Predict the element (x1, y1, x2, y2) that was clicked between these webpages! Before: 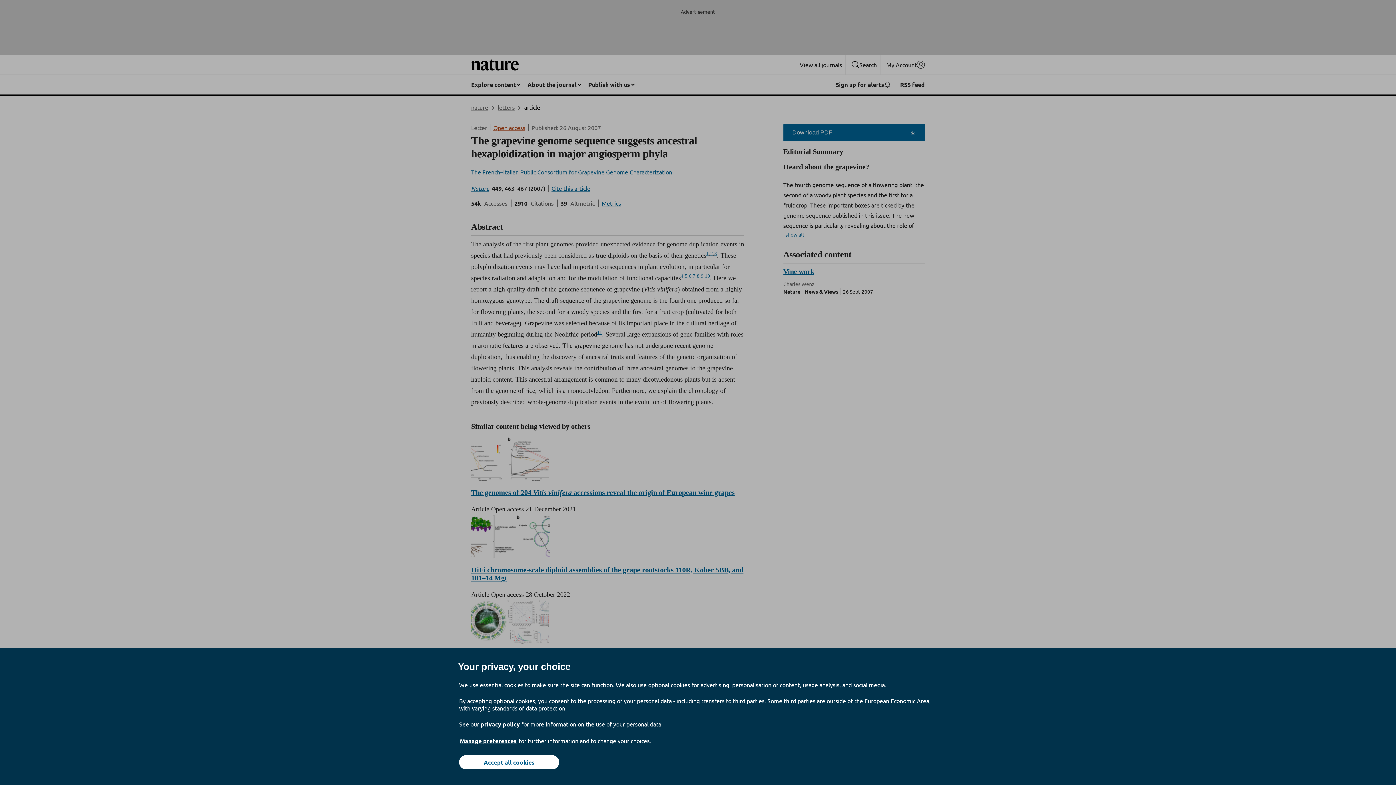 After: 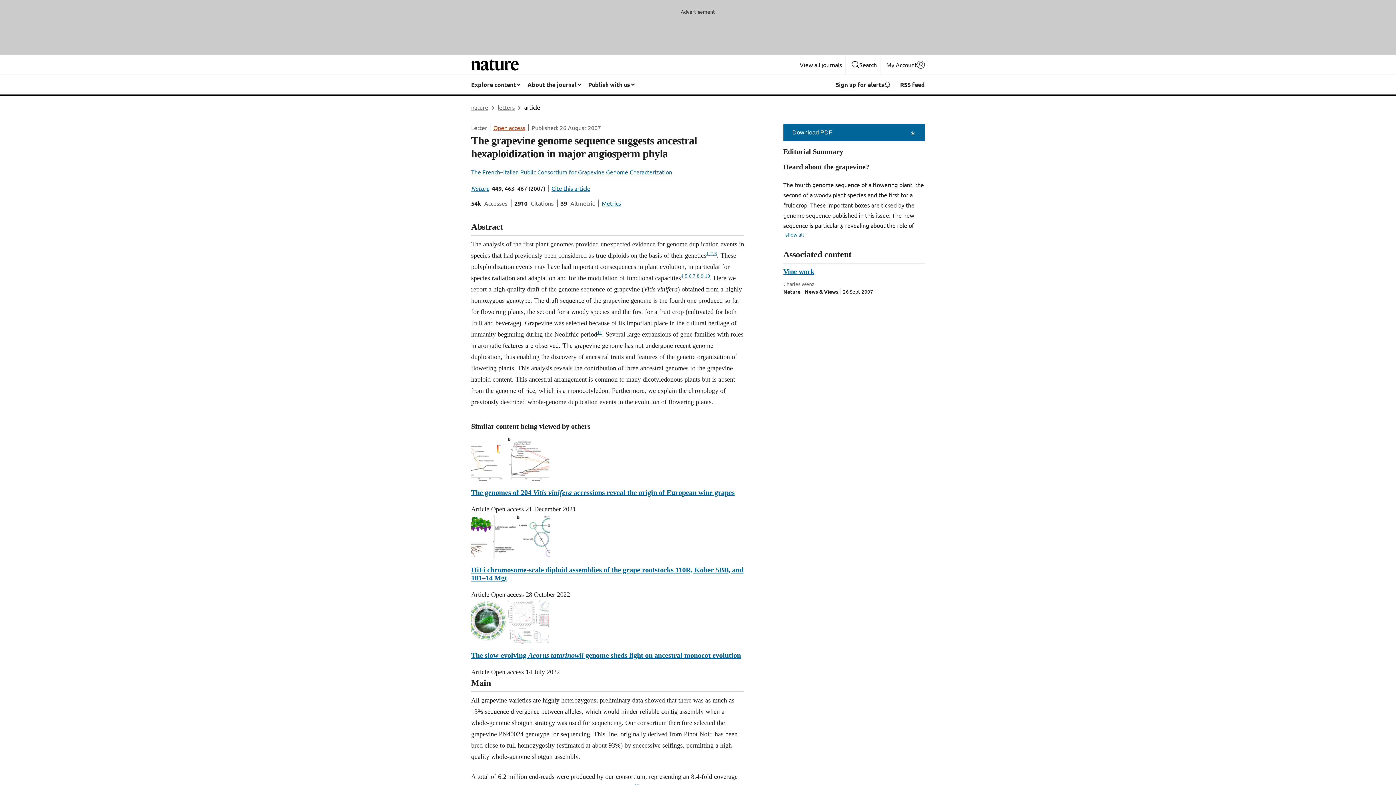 Action: label: Accept all cookies bbox: (459, 755, 559, 769)